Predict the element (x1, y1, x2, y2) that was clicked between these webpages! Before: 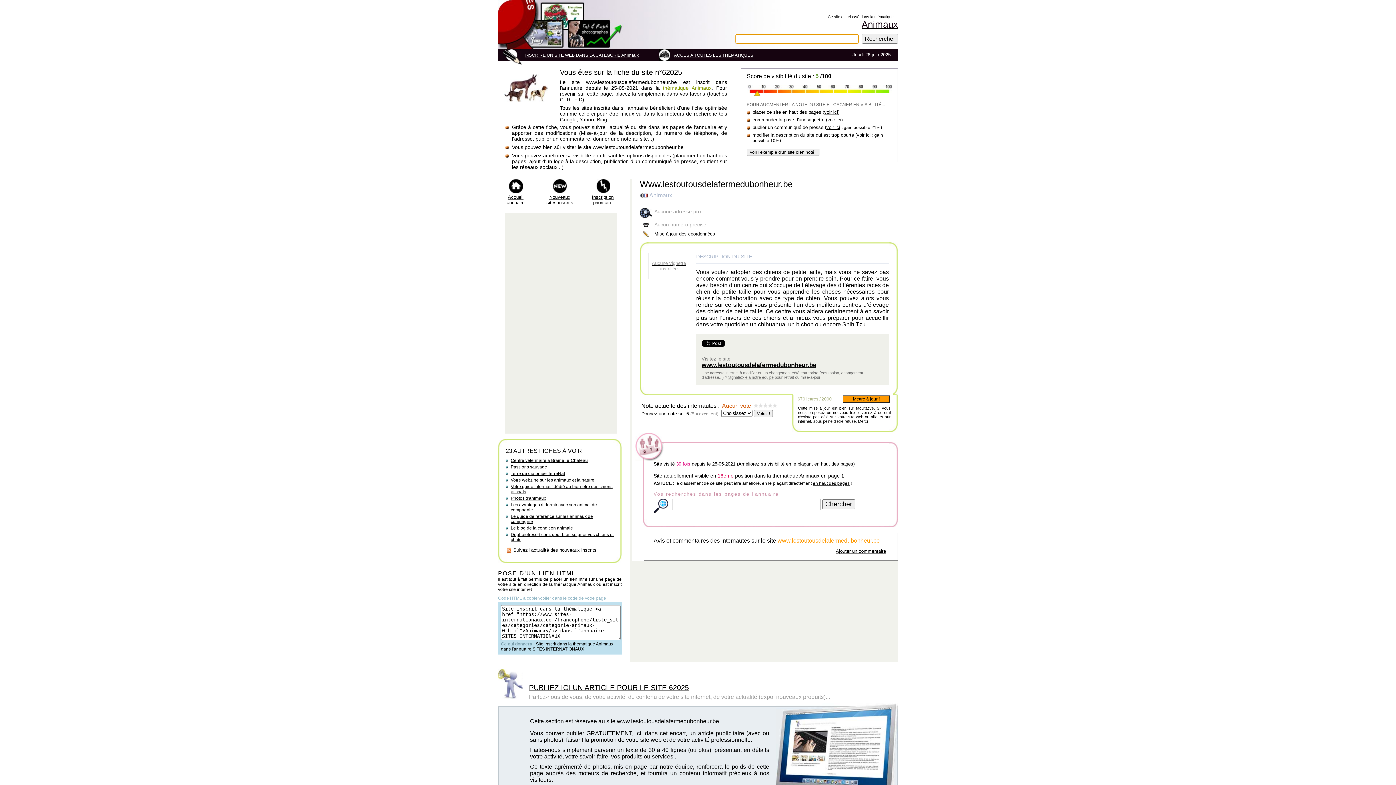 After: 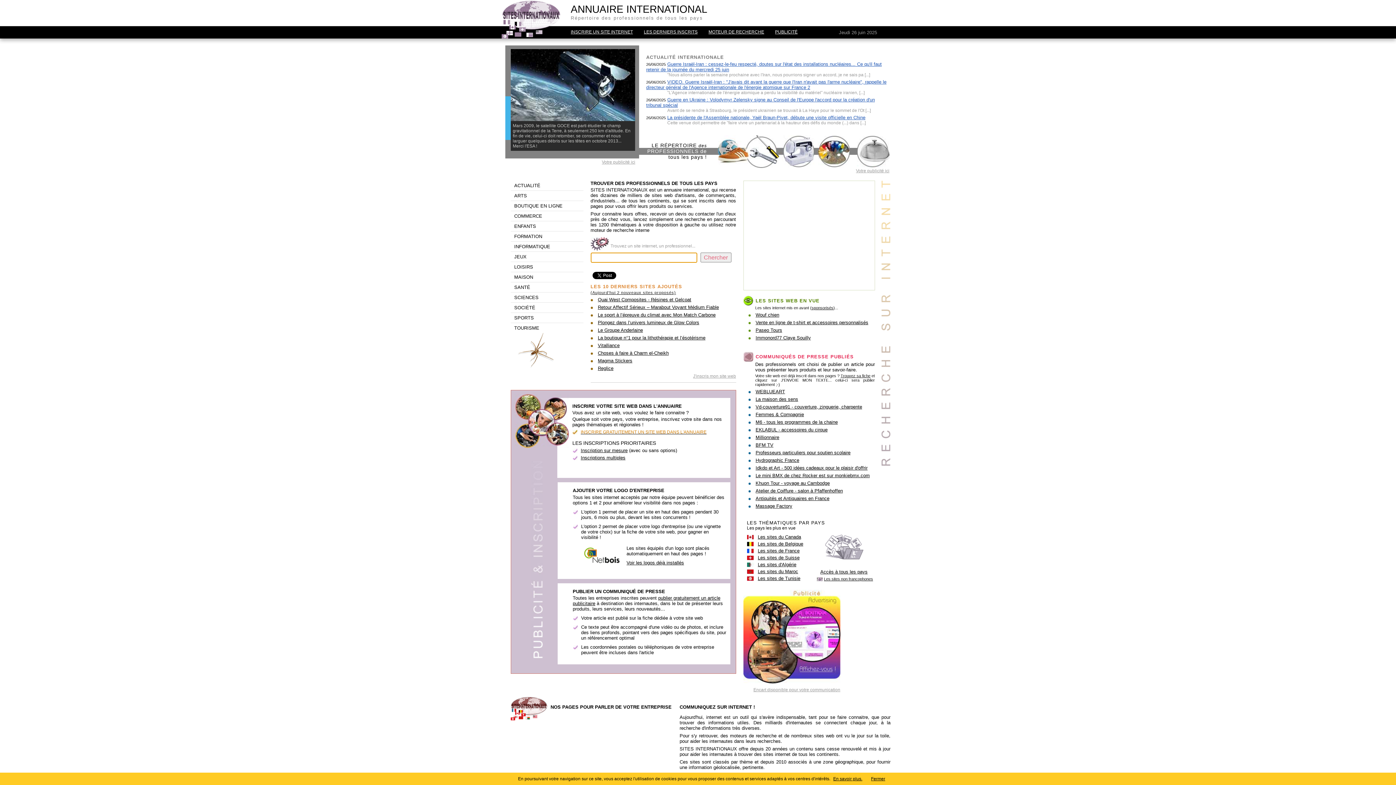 Action: label: Accueil annuaire bbox: (506, 194, 524, 205)